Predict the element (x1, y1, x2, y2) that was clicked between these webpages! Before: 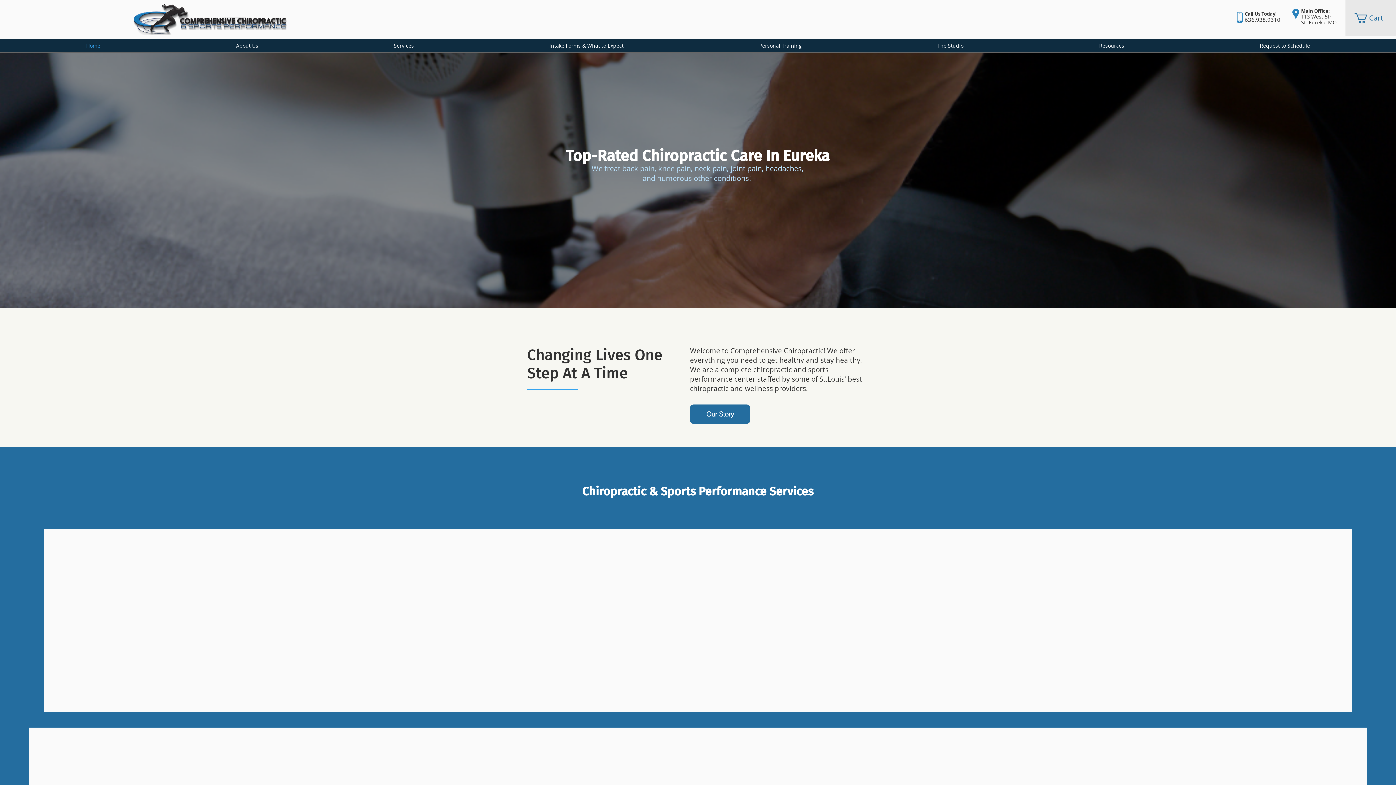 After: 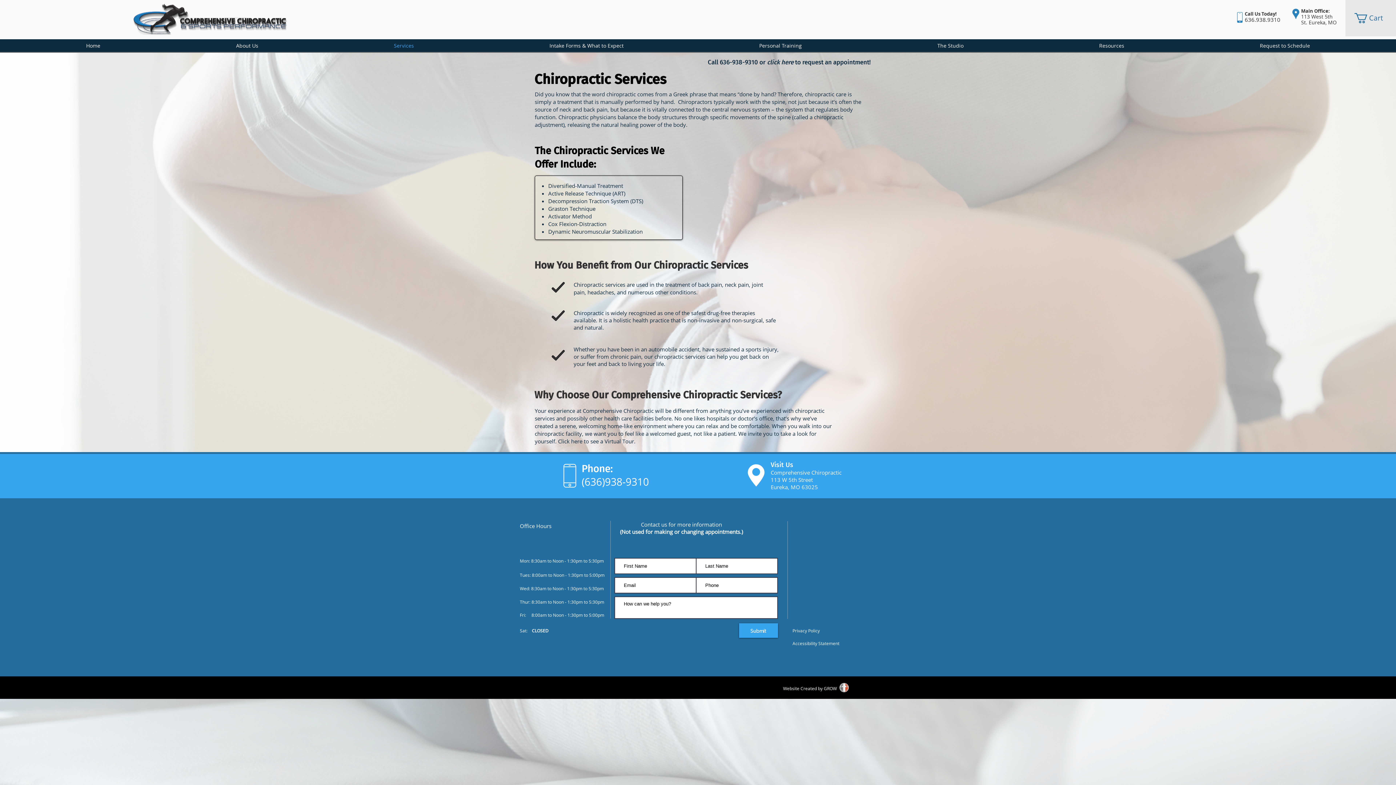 Action: bbox: (204, 667, 219, 674)